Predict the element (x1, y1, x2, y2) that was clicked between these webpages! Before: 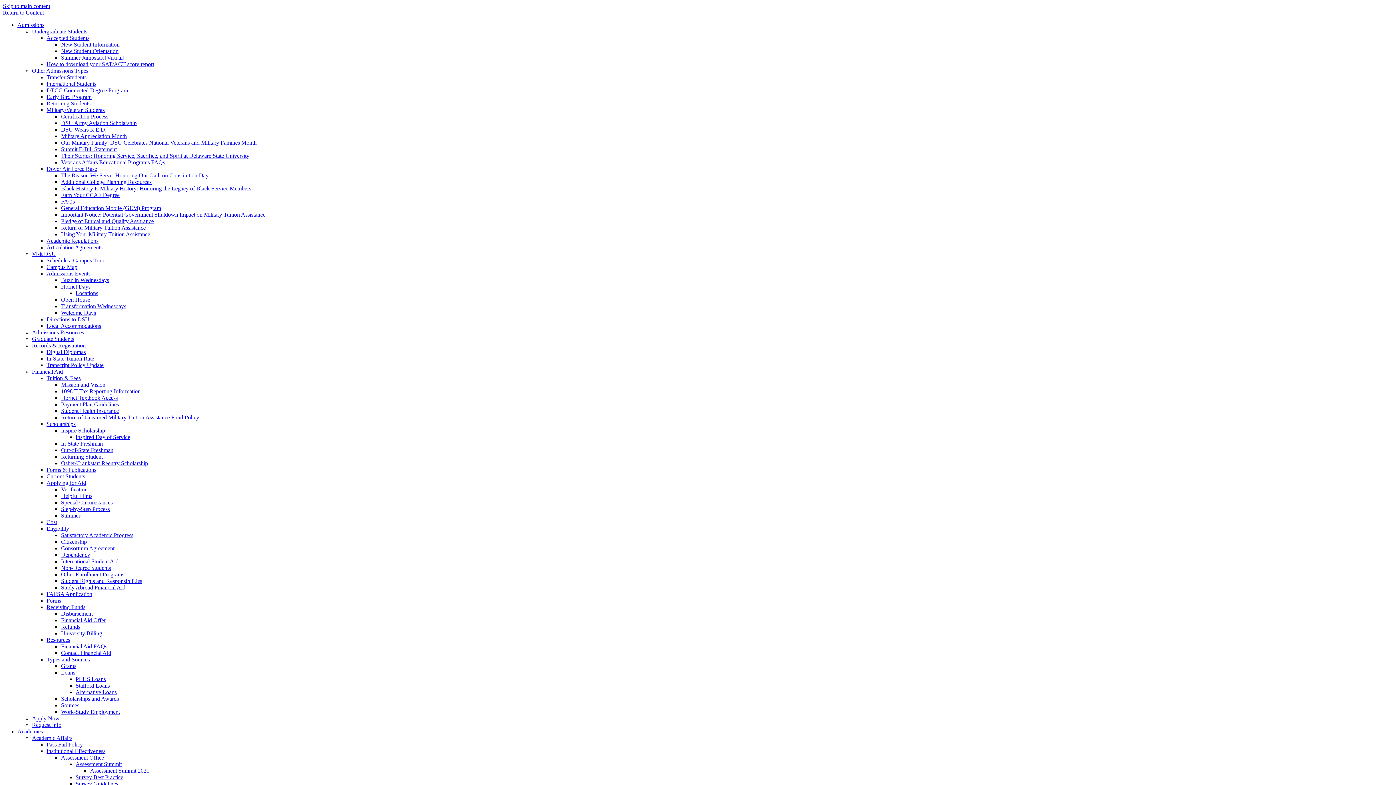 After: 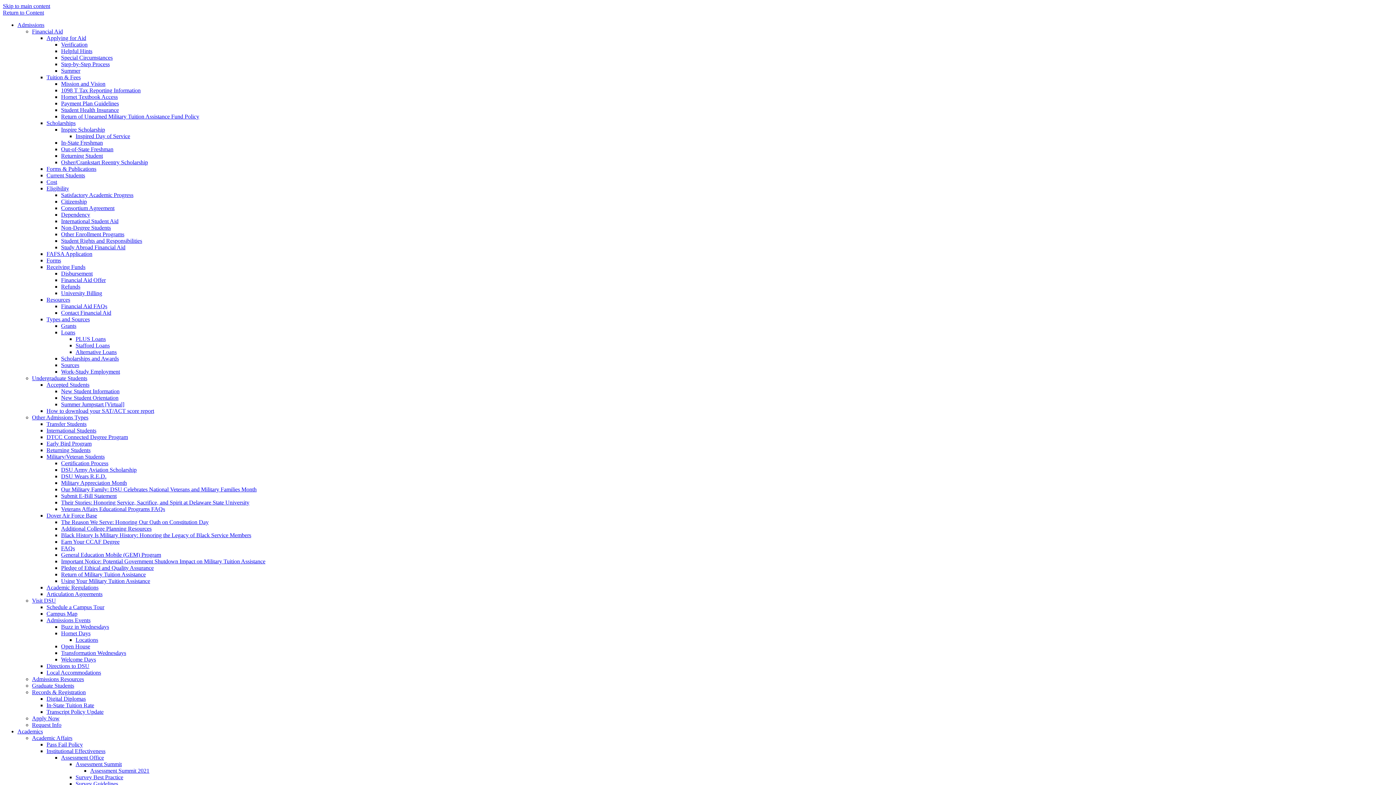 Action: label: Verification bbox: (61, 486, 87, 492)